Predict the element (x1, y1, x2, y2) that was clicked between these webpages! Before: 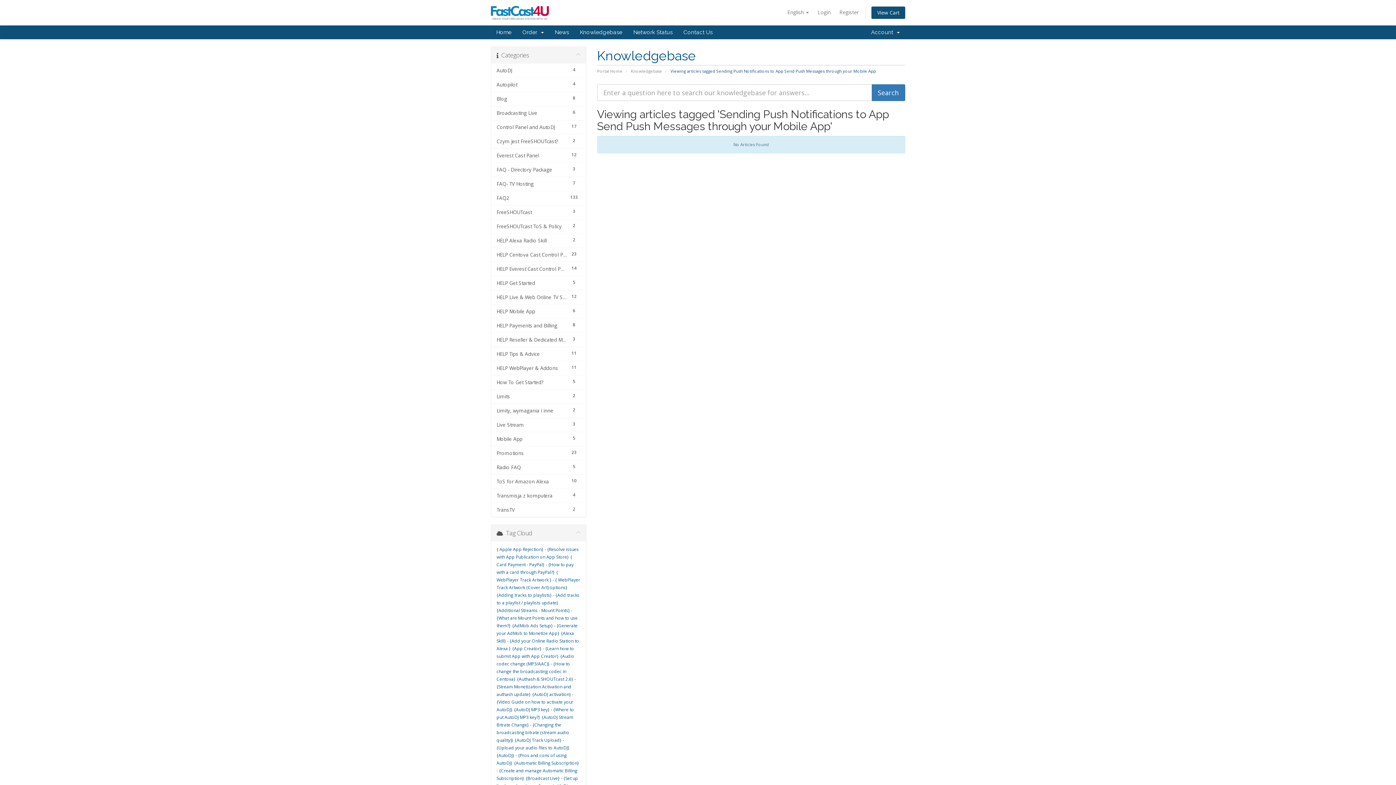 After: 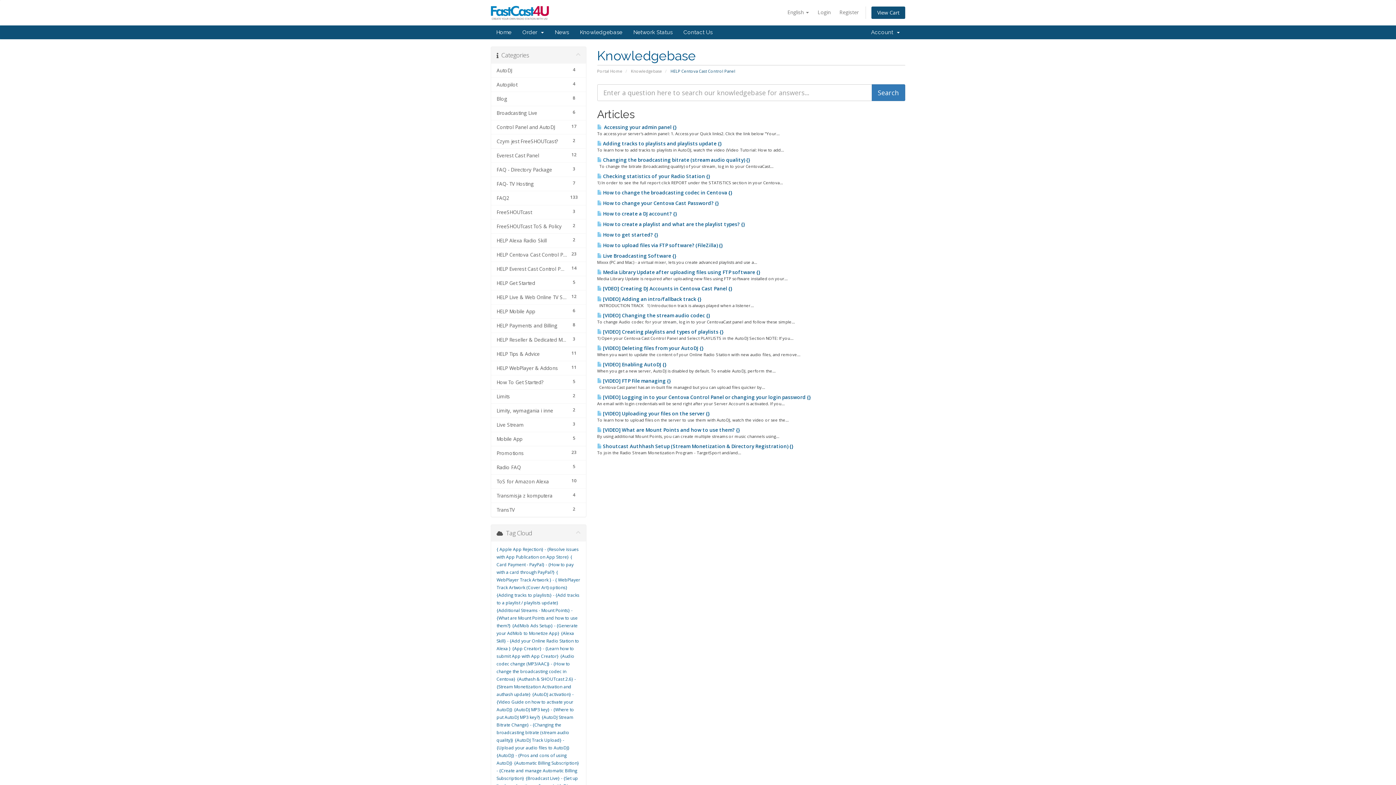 Action: bbox: (491, 247, 586, 262) label: 23
HELP Centova Cast Control Panel